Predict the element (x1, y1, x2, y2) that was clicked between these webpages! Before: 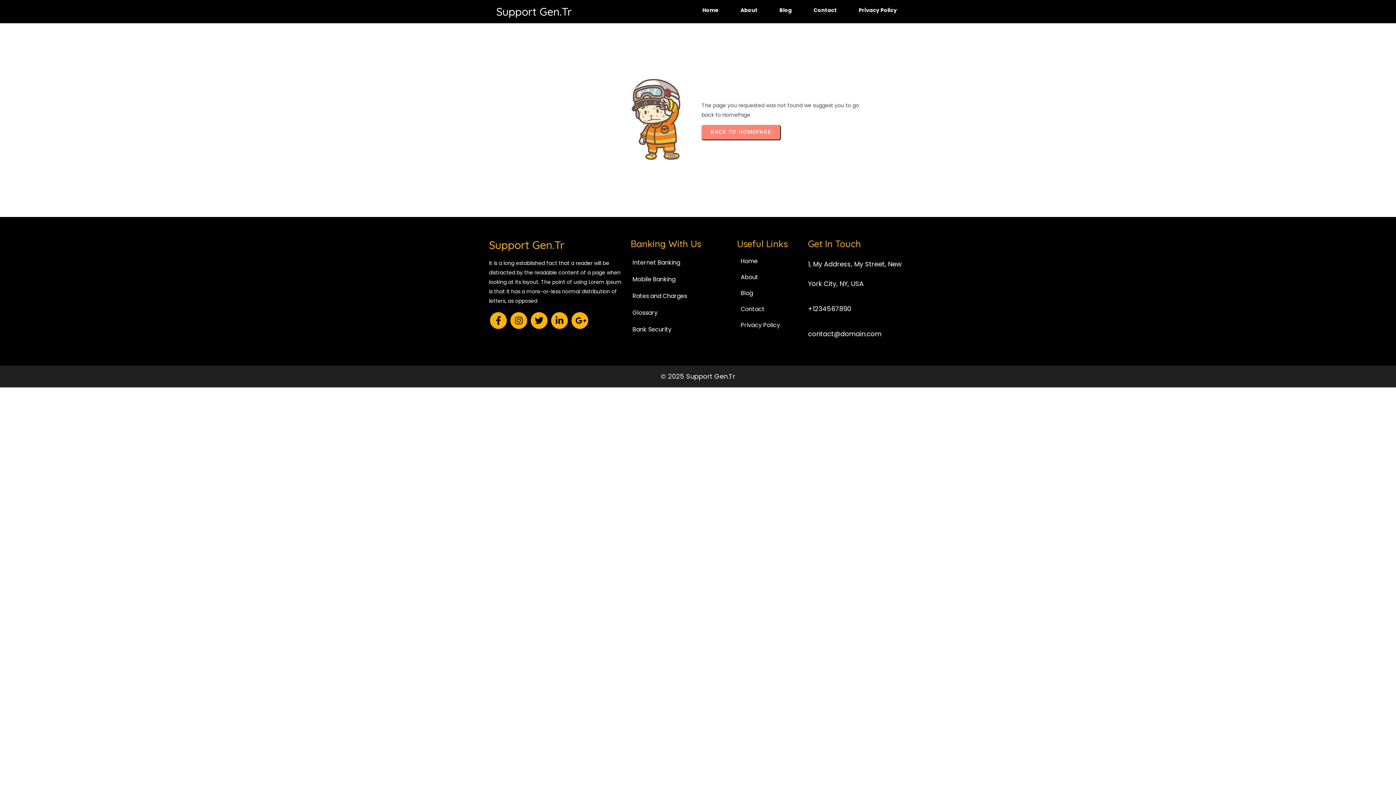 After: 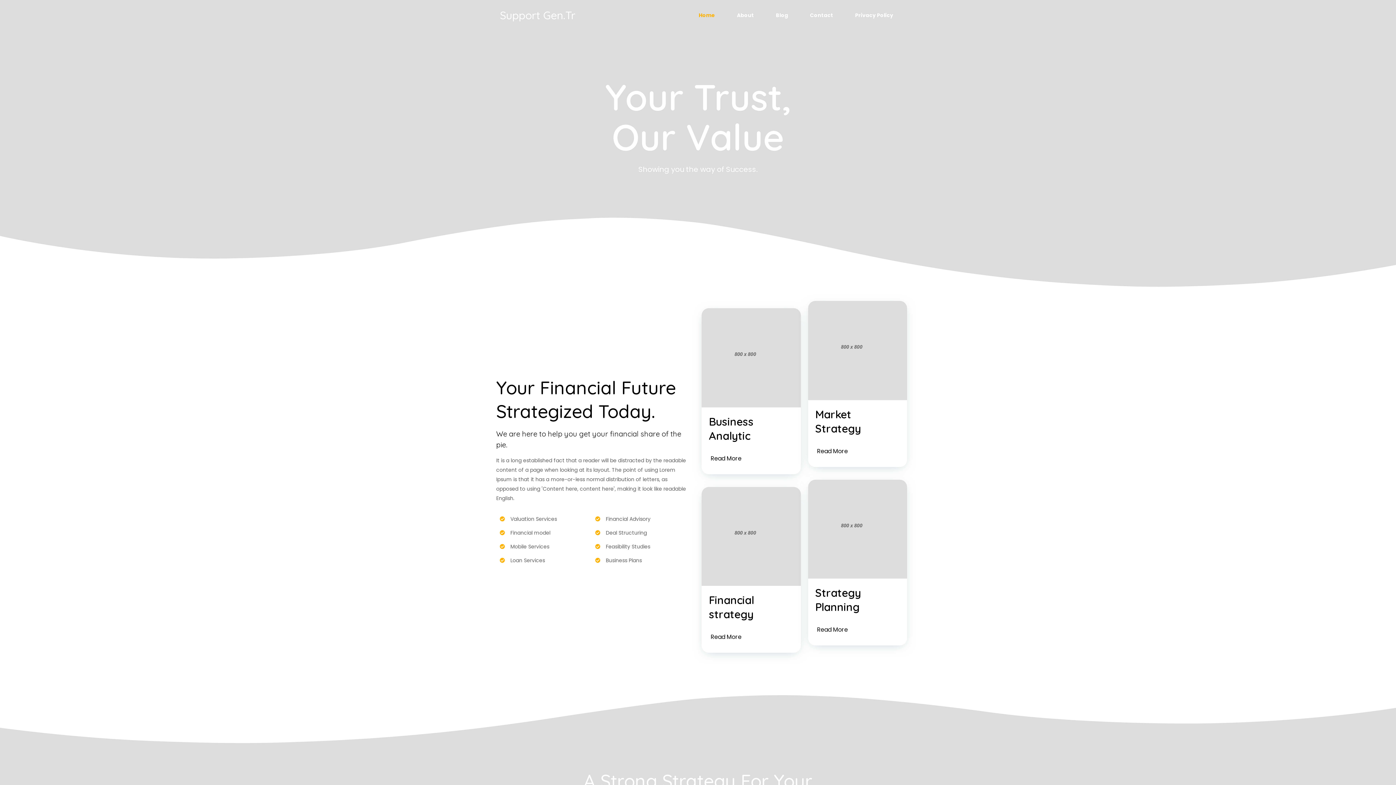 Action: label: Home bbox: (692, 3, 729, 16)